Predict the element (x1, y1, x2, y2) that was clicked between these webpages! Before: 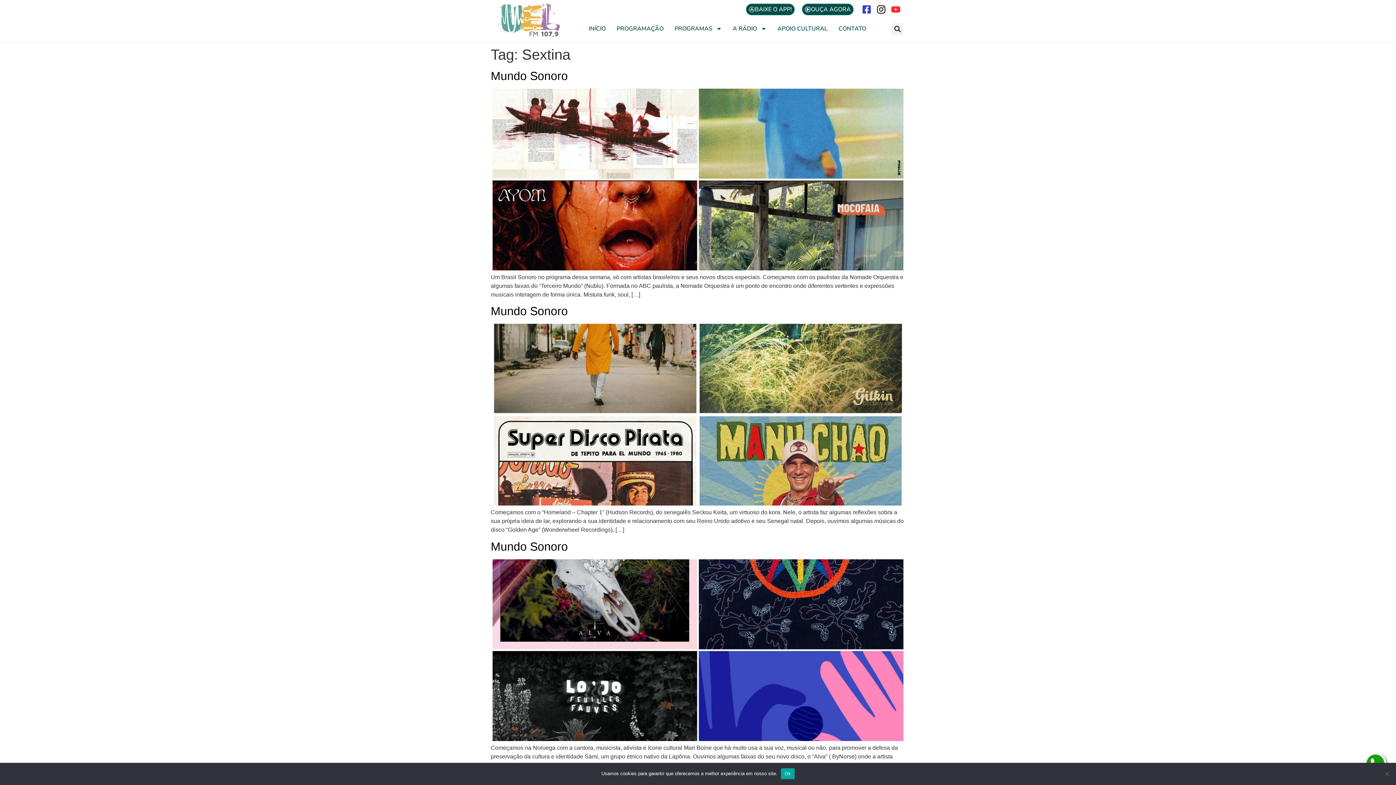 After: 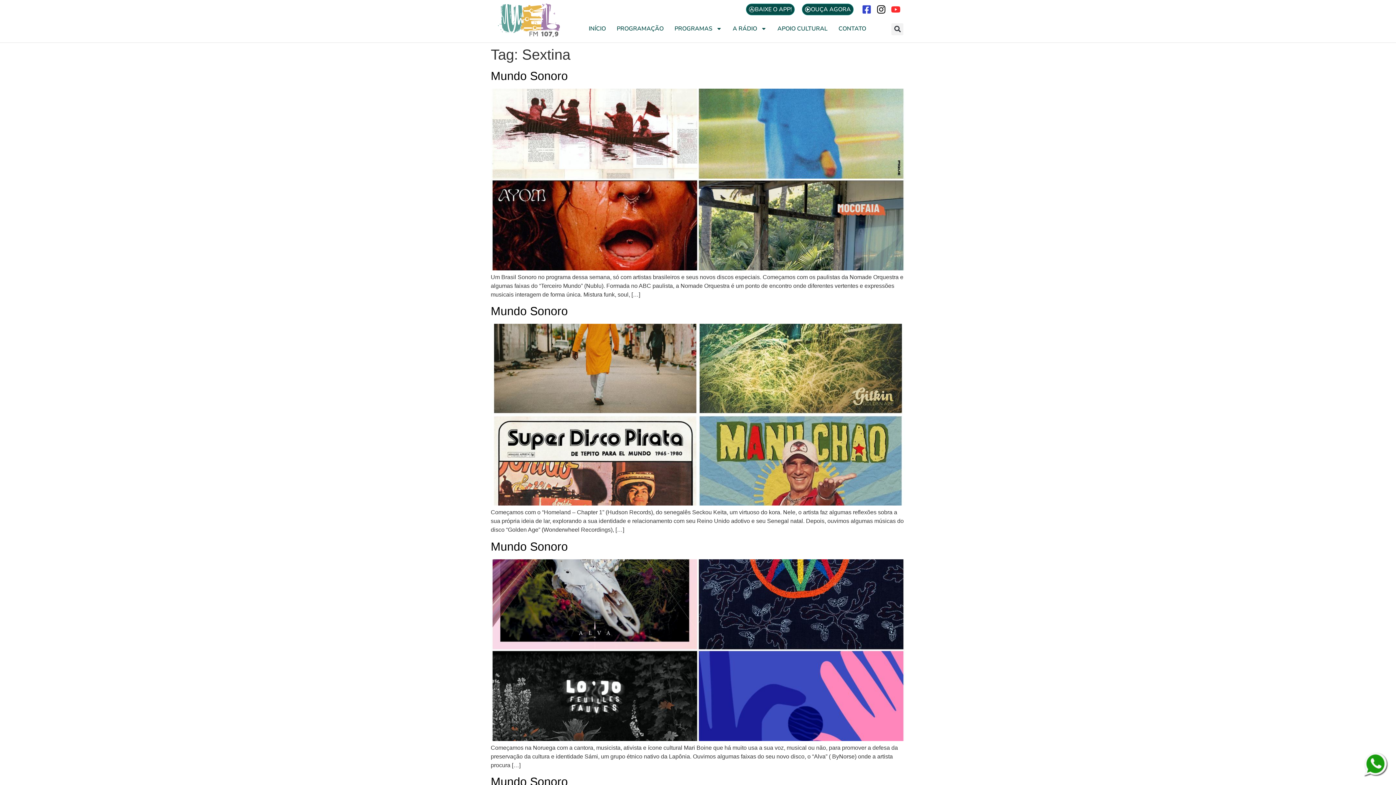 Action: label: Ok bbox: (781, 768, 794, 779)